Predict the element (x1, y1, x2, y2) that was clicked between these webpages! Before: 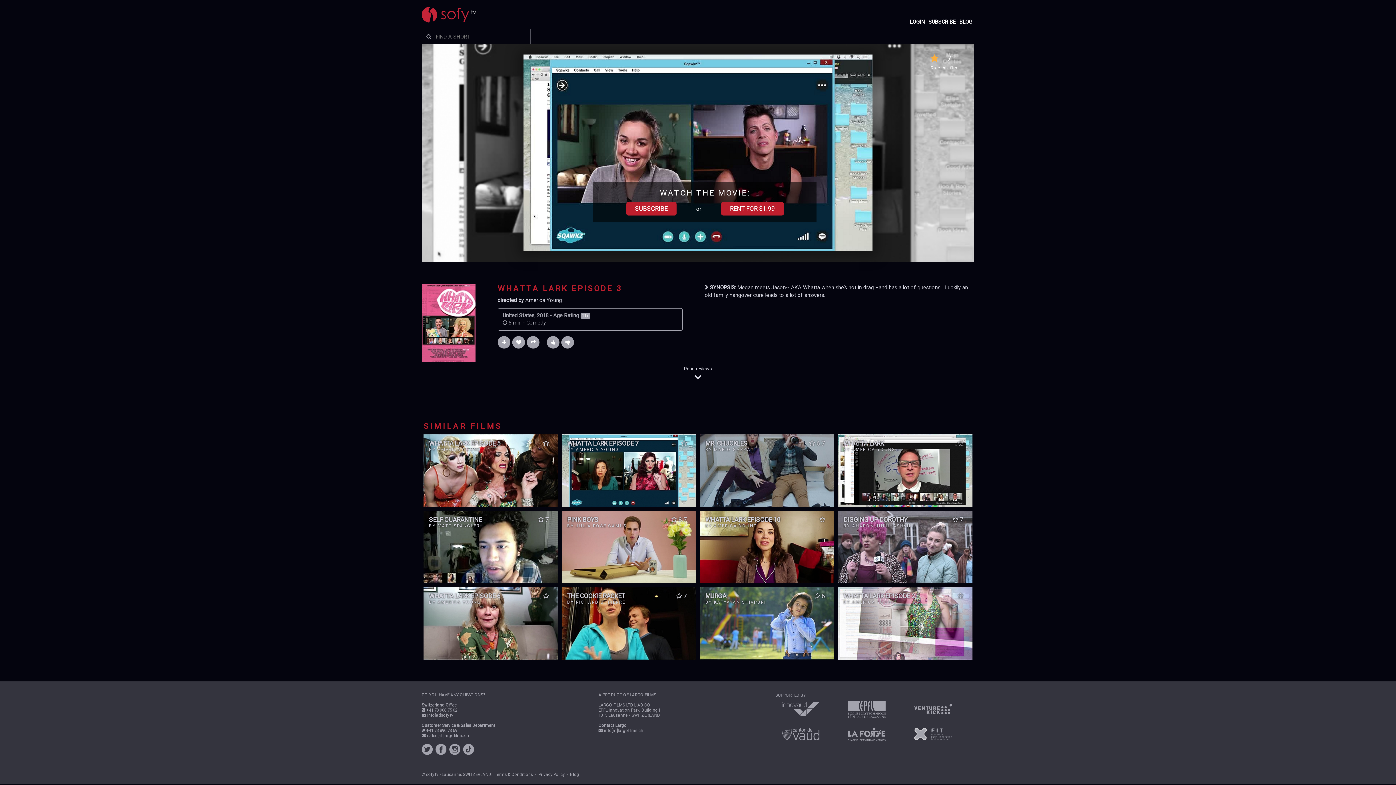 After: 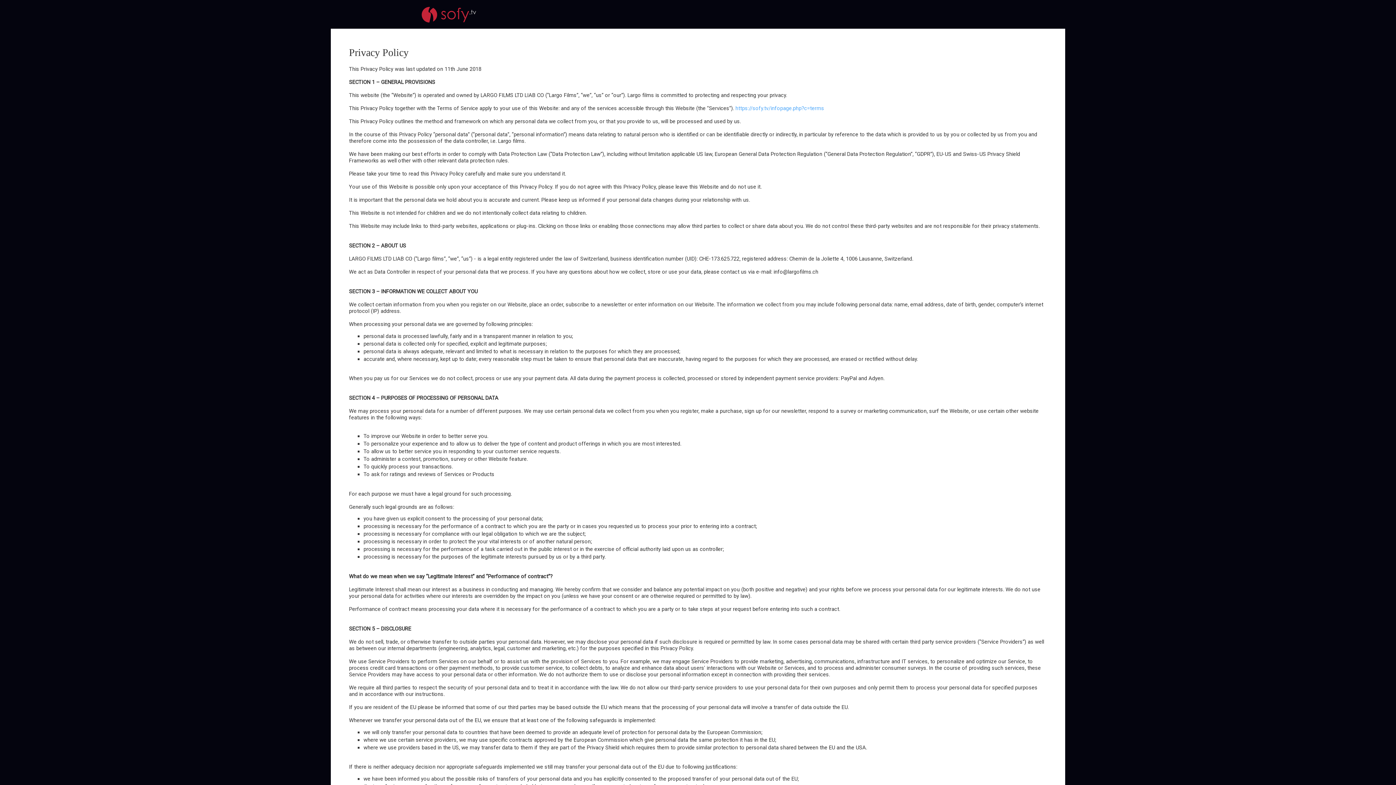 Action: label: Privacy Policy bbox: (536, 770, 566, 777)